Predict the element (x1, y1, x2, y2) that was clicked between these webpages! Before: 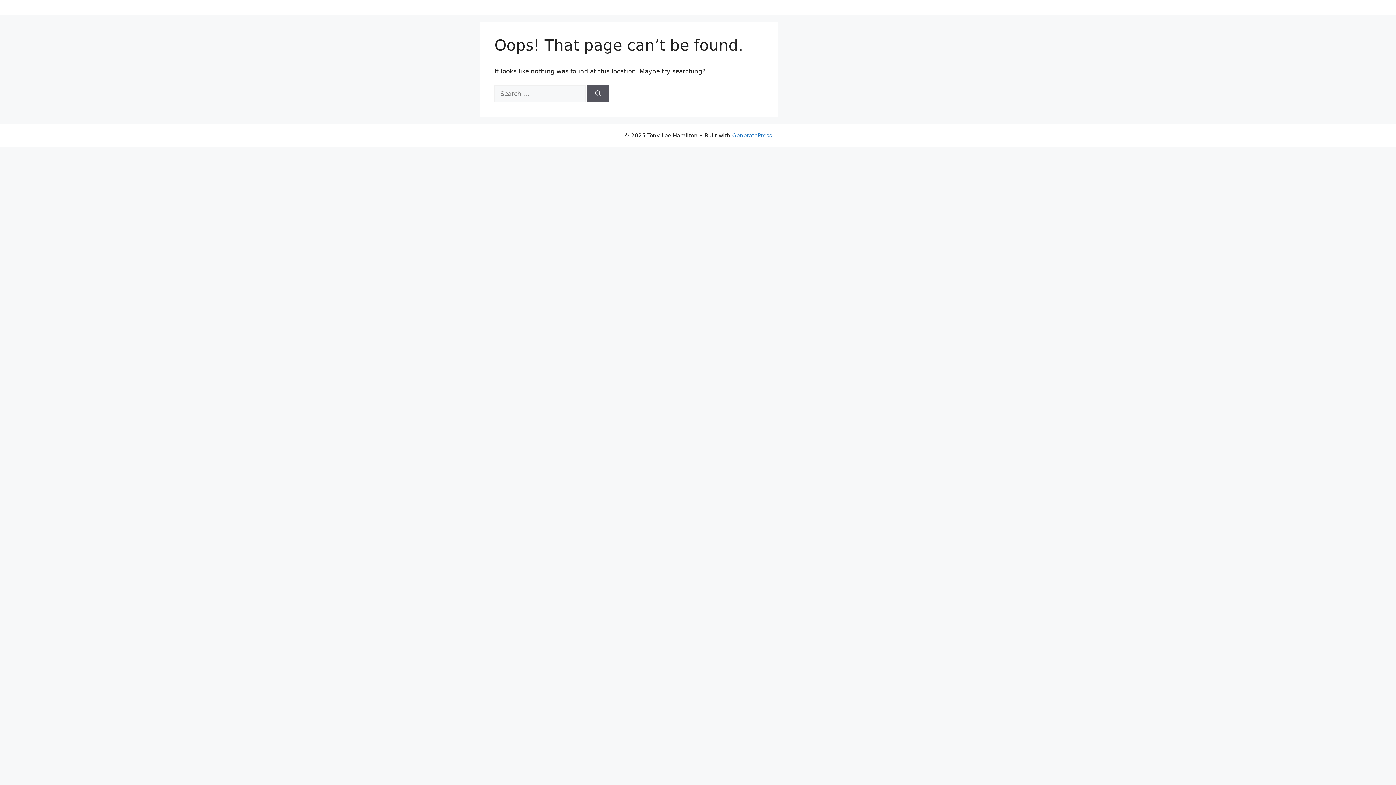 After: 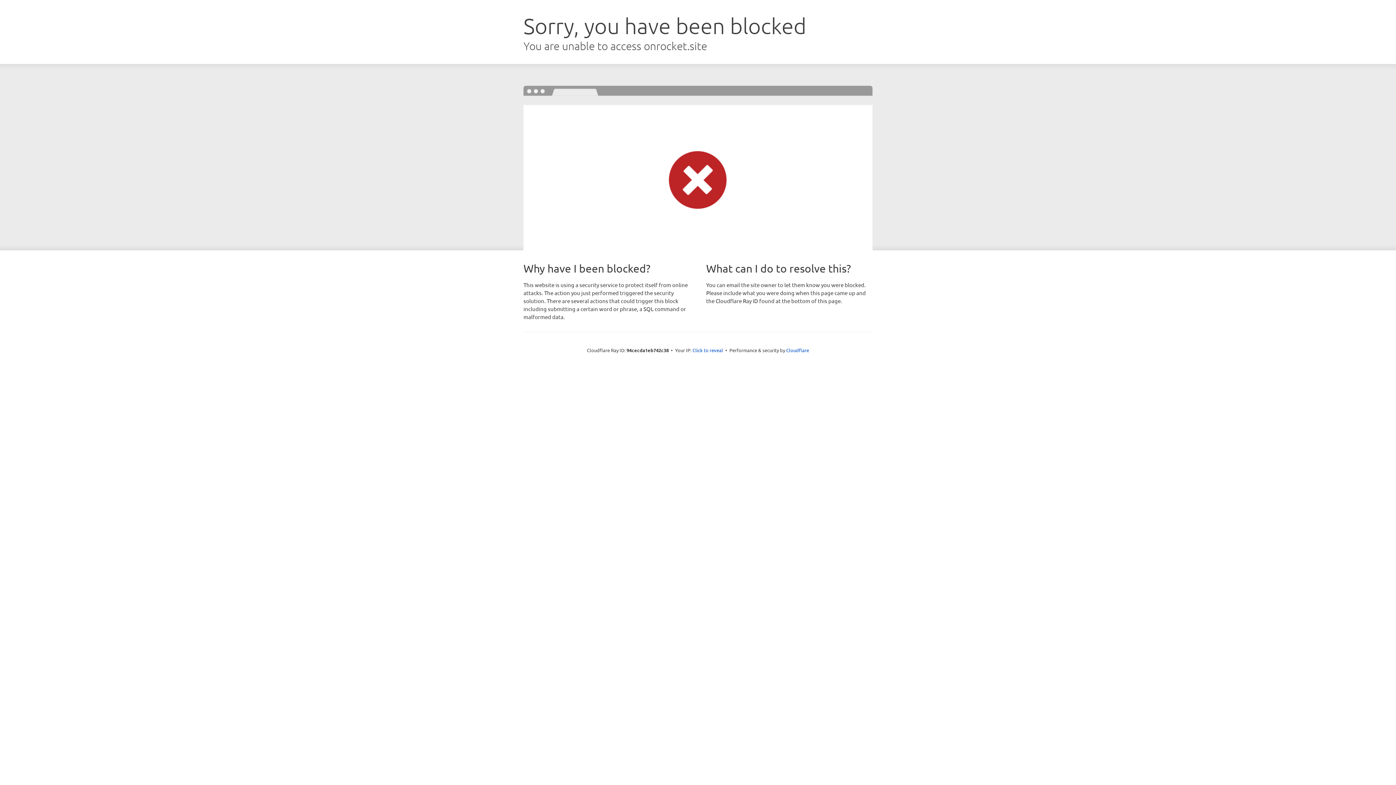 Action: bbox: (732, 132, 772, 138) label: GeneratePress